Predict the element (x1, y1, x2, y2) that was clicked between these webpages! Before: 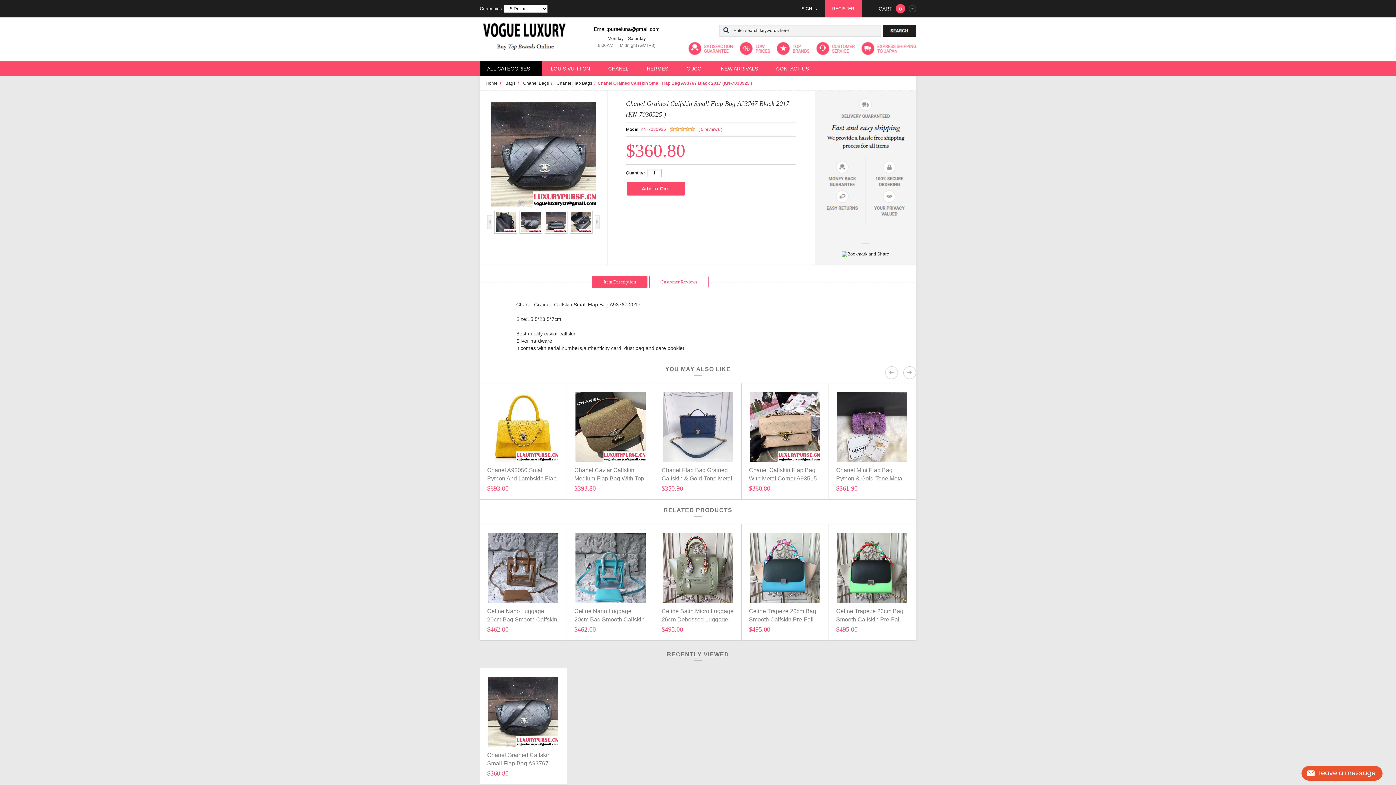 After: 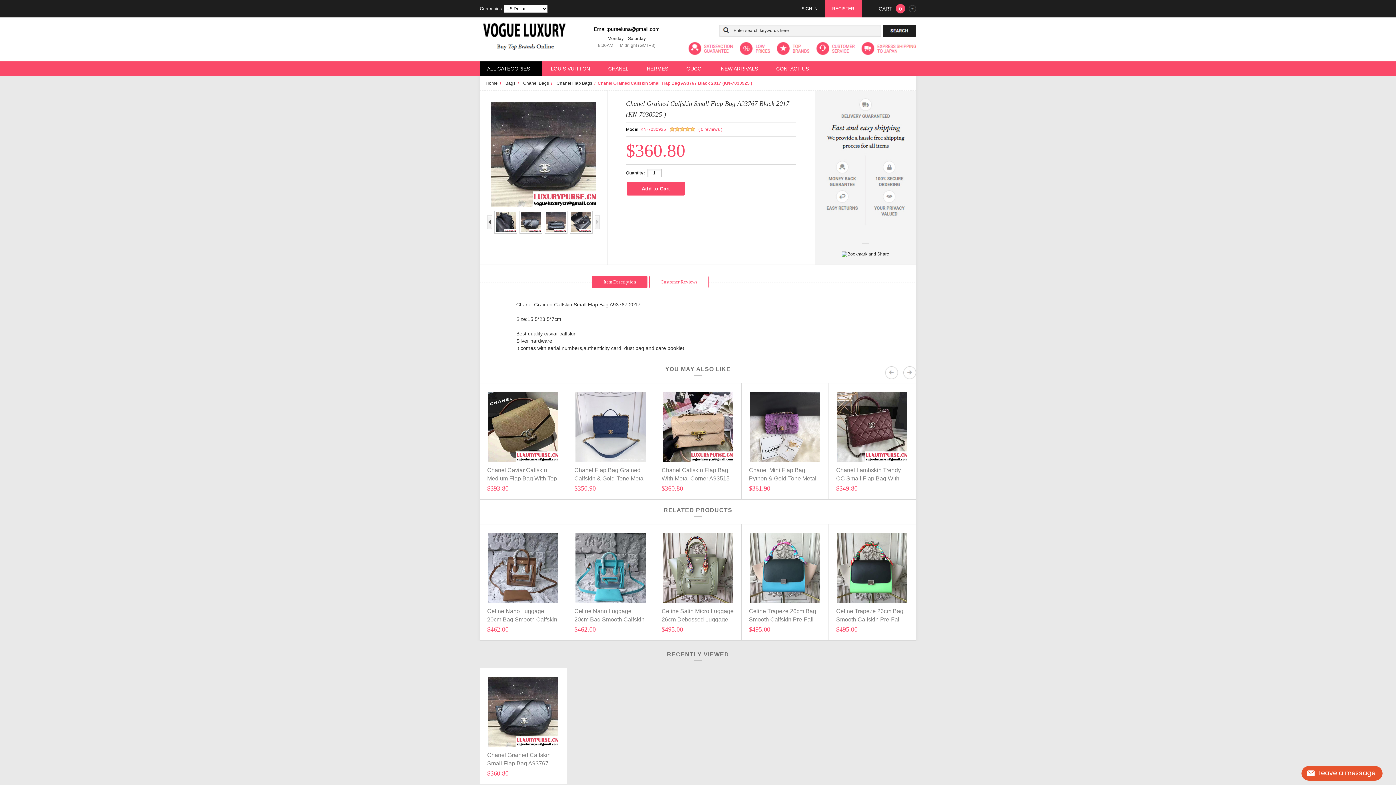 Action: bbox: (487, 215, 492, 229)